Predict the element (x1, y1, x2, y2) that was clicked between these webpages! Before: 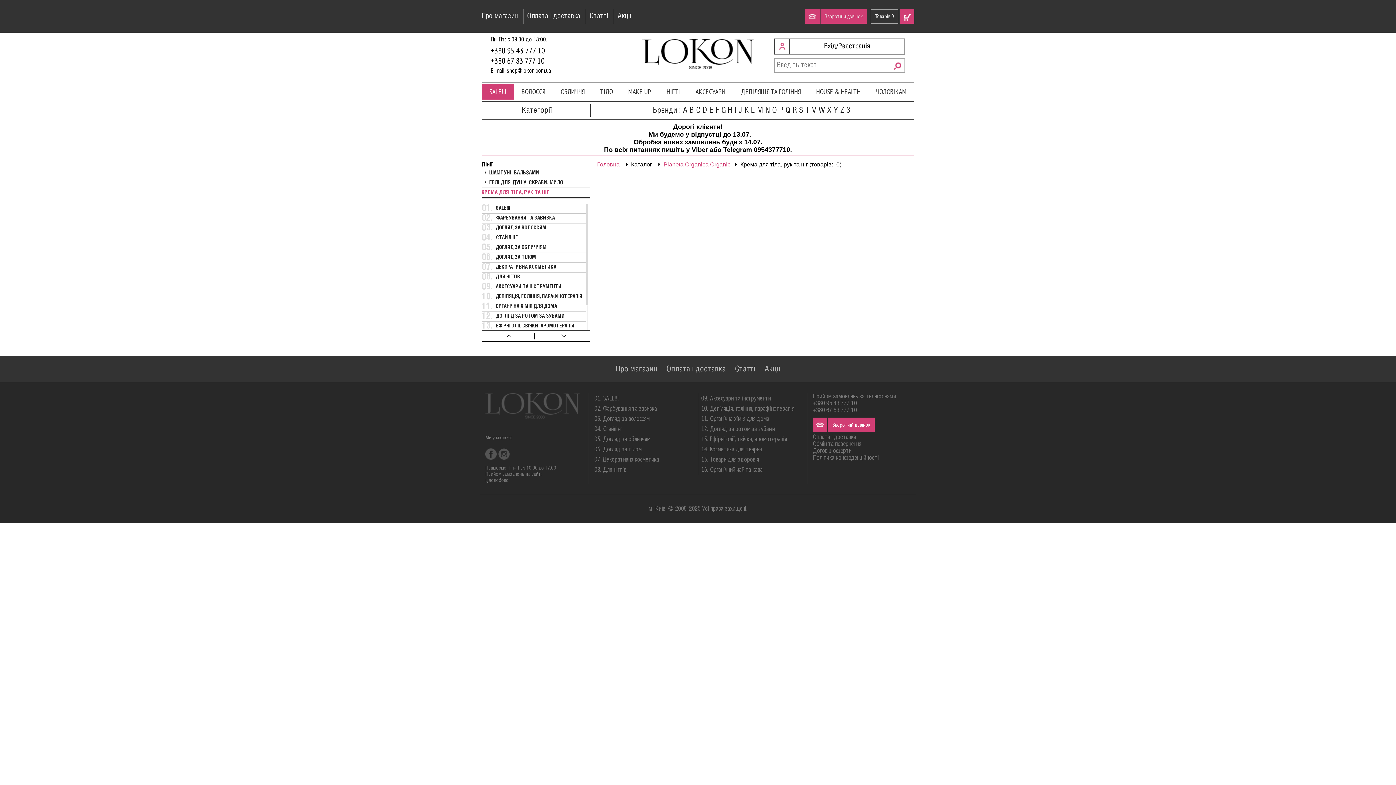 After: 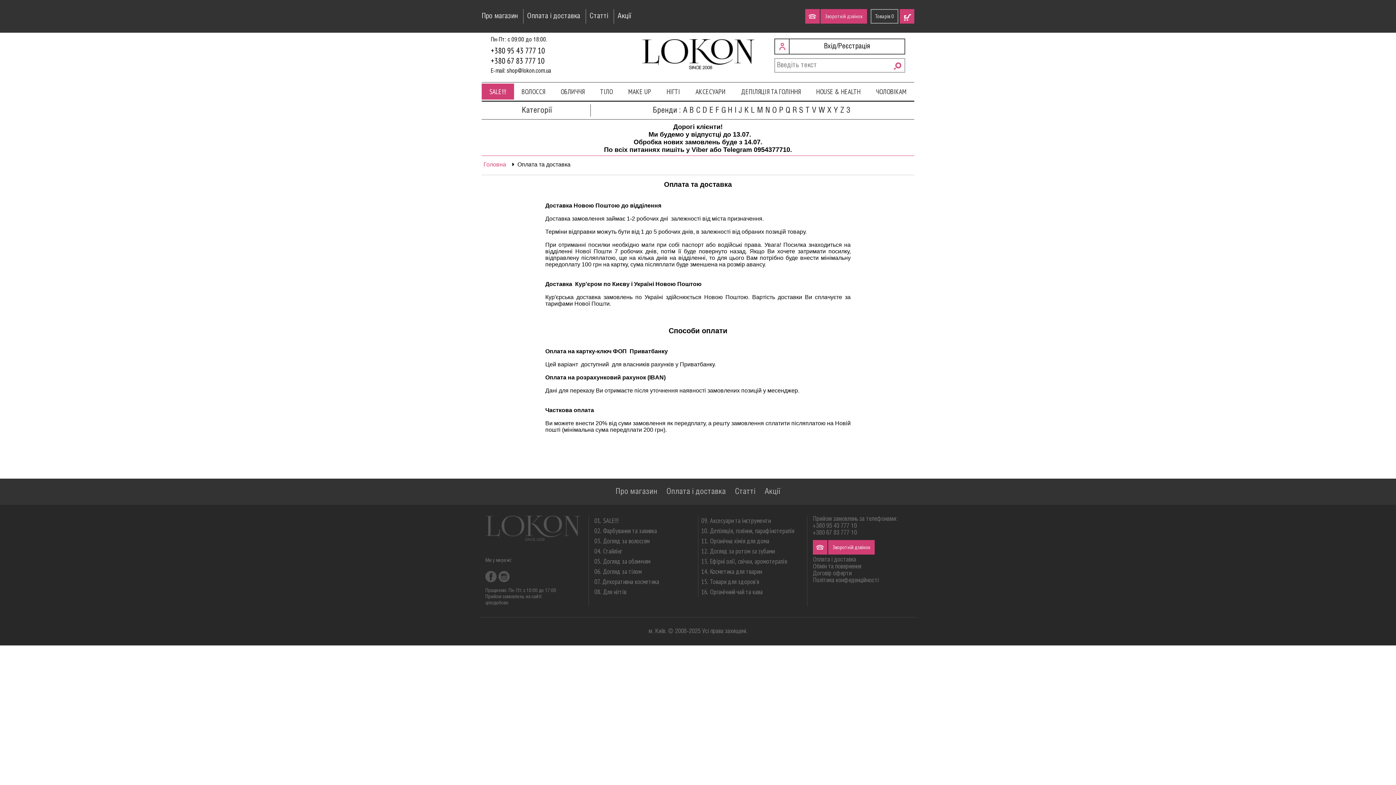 Action: label: Оплата і доставка bbox: (527, 13, 580, 19)